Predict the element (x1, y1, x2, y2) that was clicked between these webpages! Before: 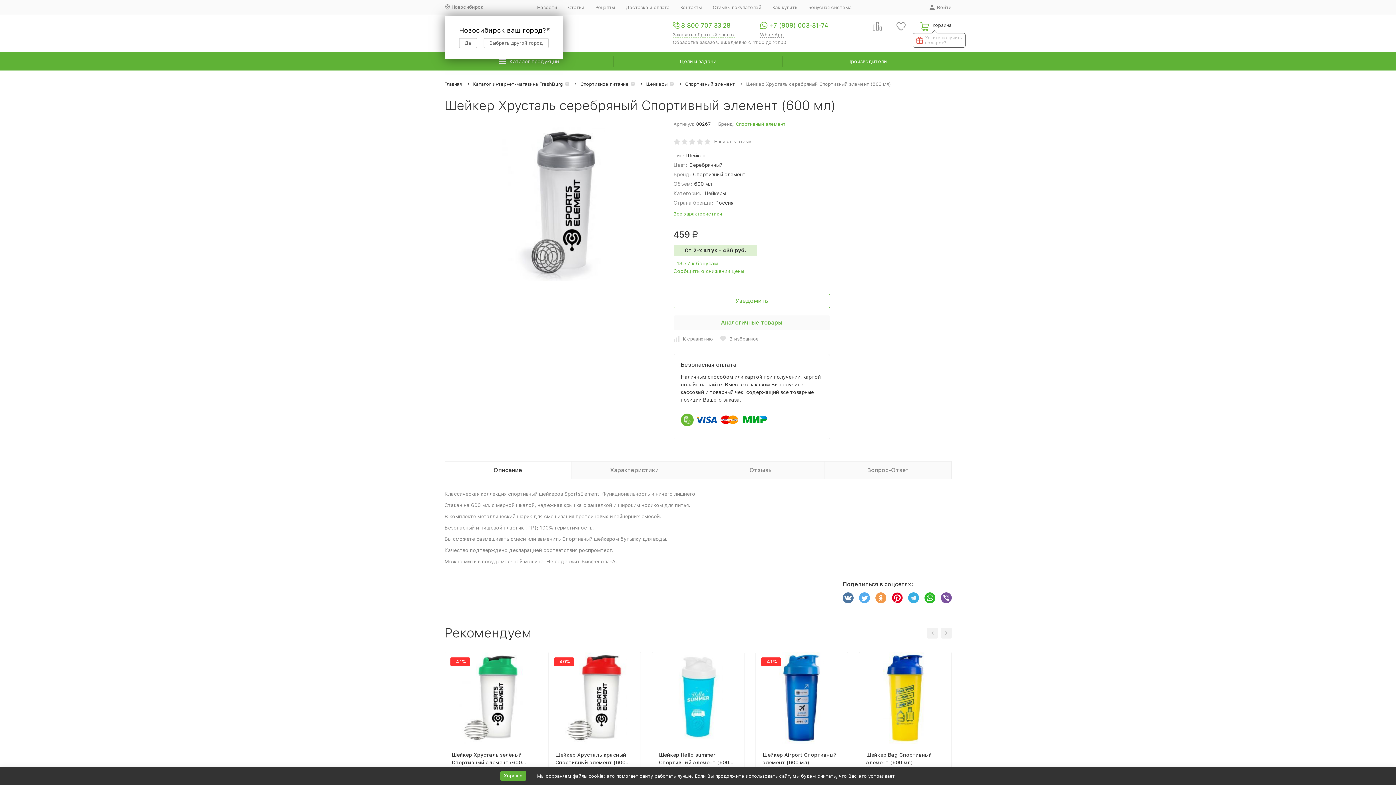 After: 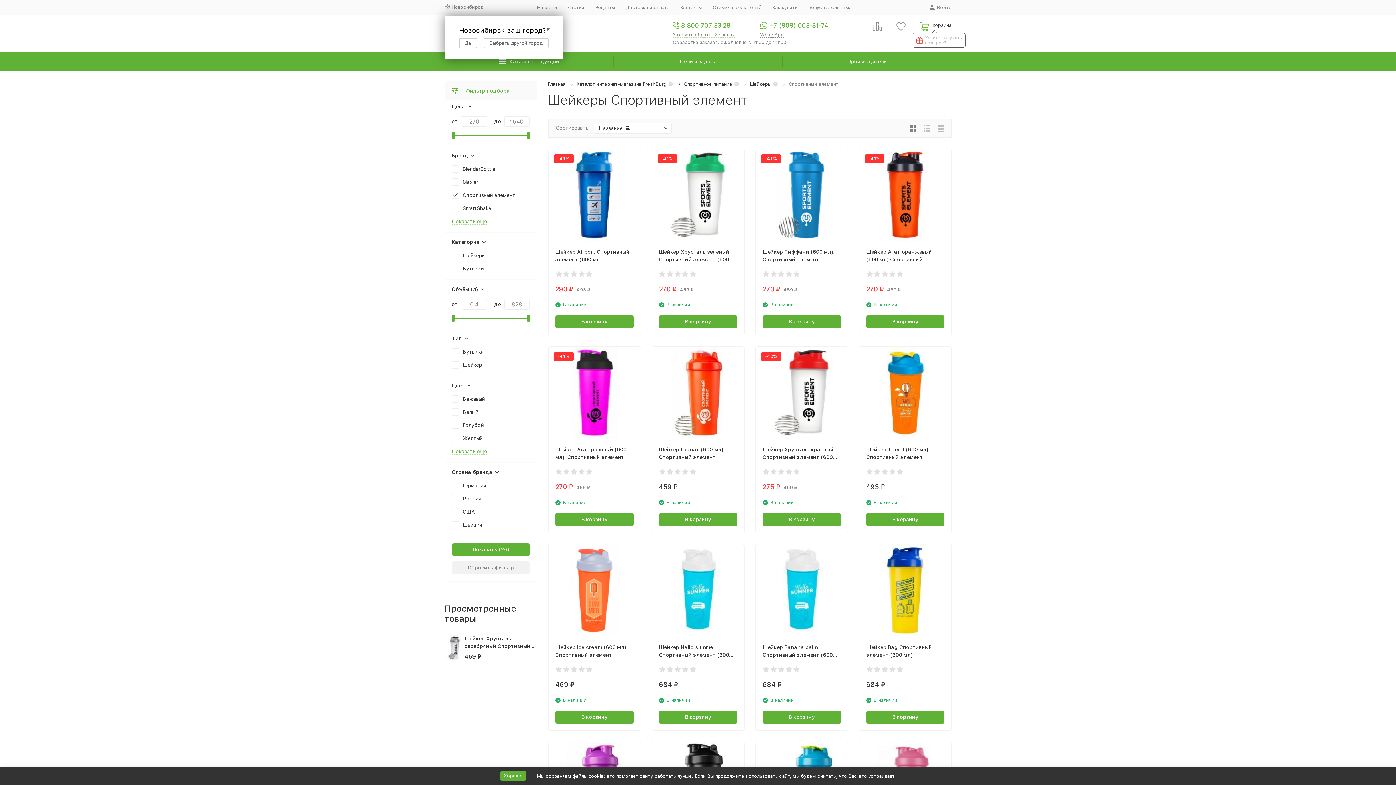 Action: bbox: (685, 81, 735, 86) label: Спортивный элемент